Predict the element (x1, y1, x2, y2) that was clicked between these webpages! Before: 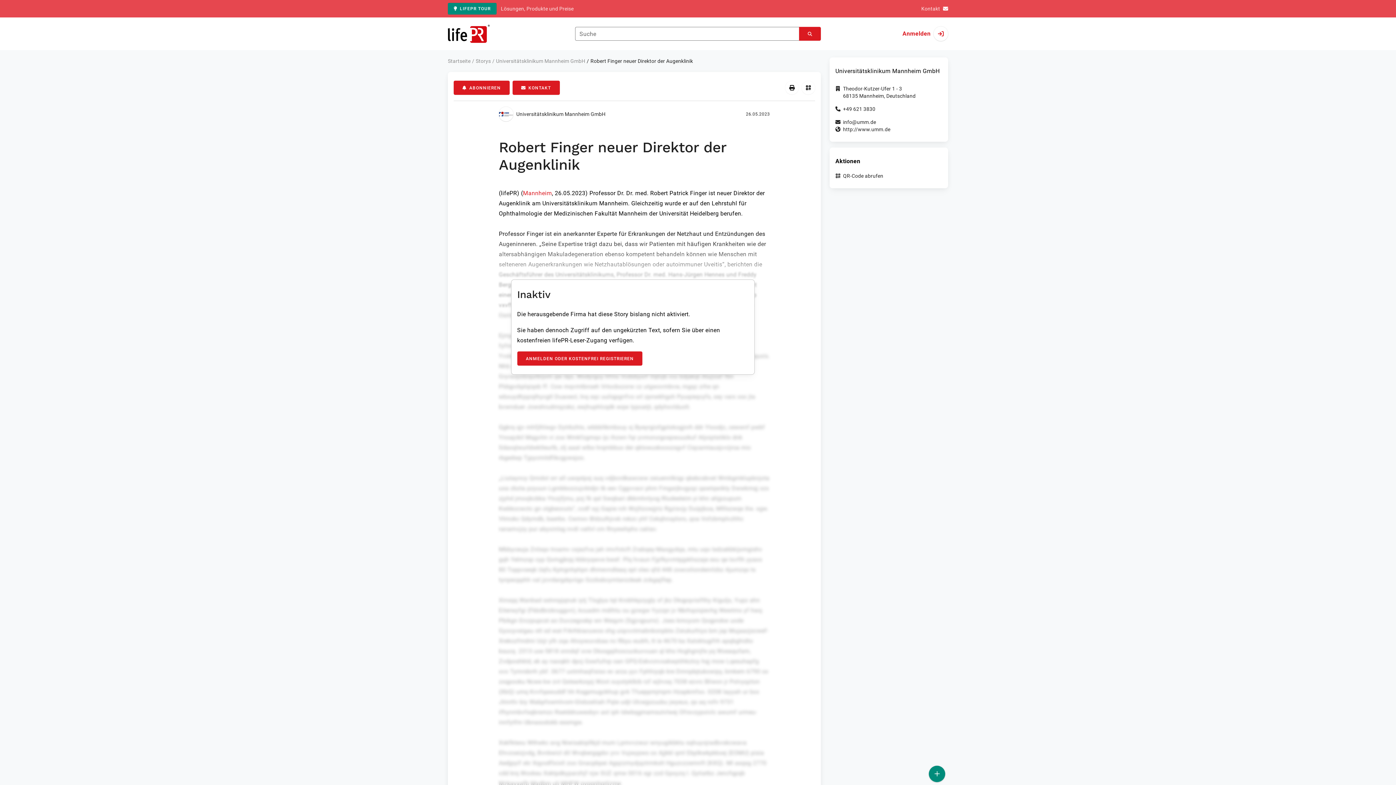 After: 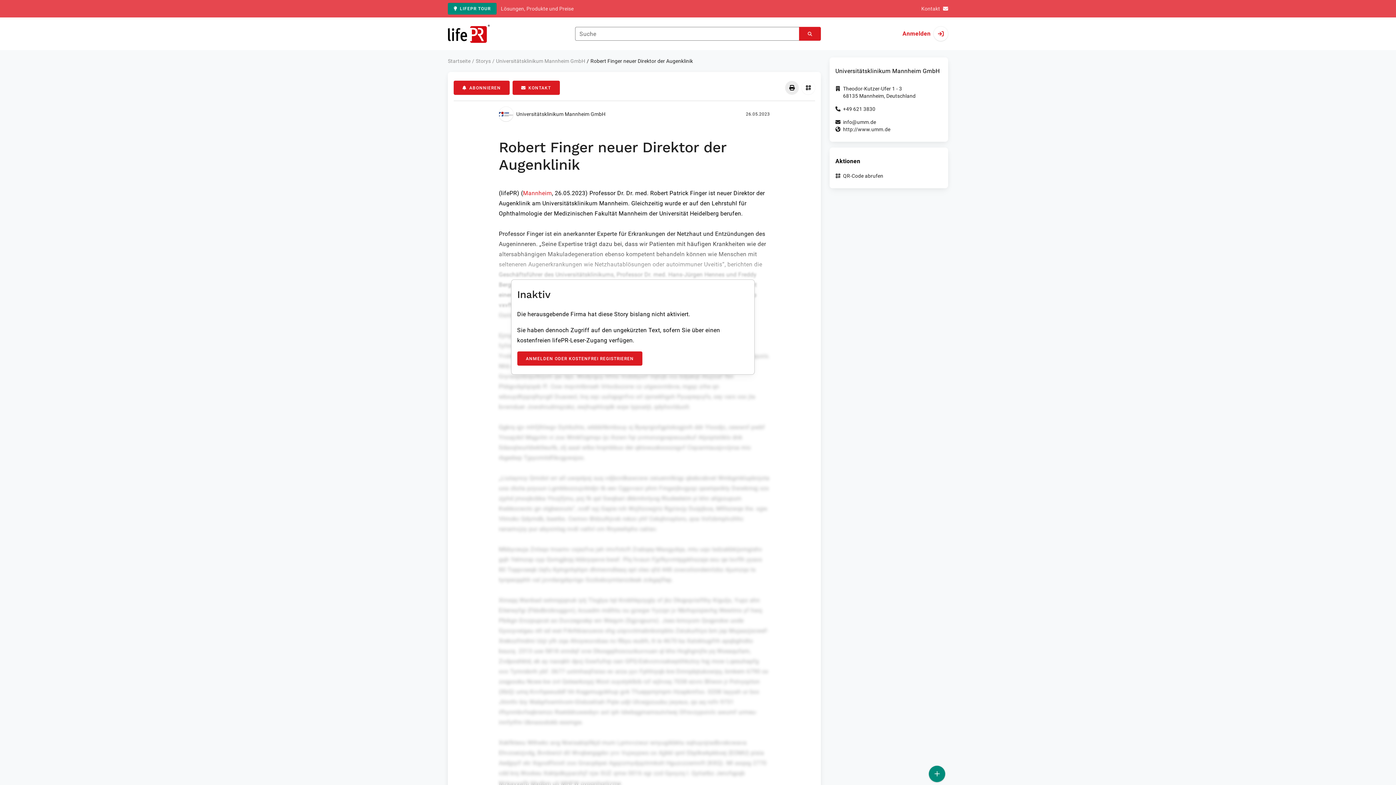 Action: bbox: (785, 81, 798, 94) label: Drucken